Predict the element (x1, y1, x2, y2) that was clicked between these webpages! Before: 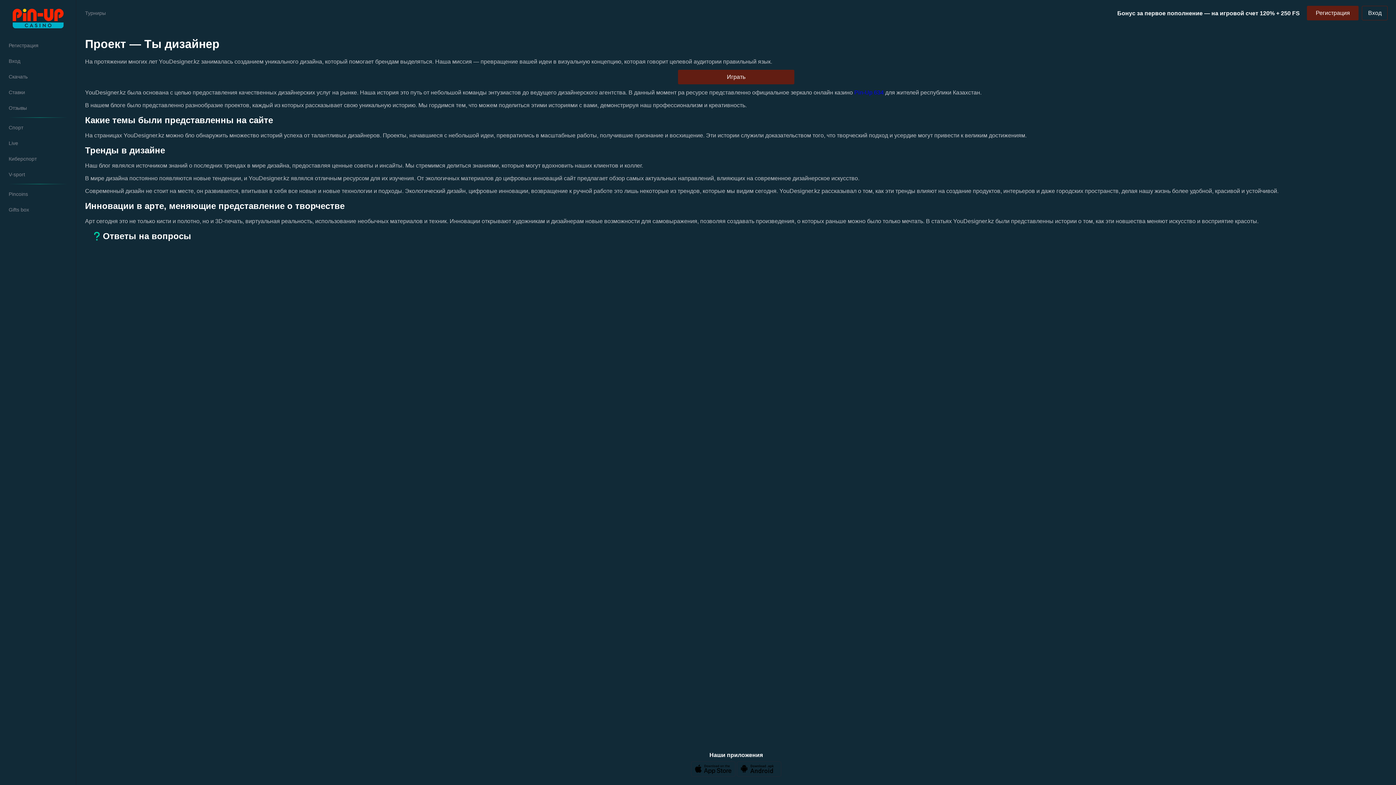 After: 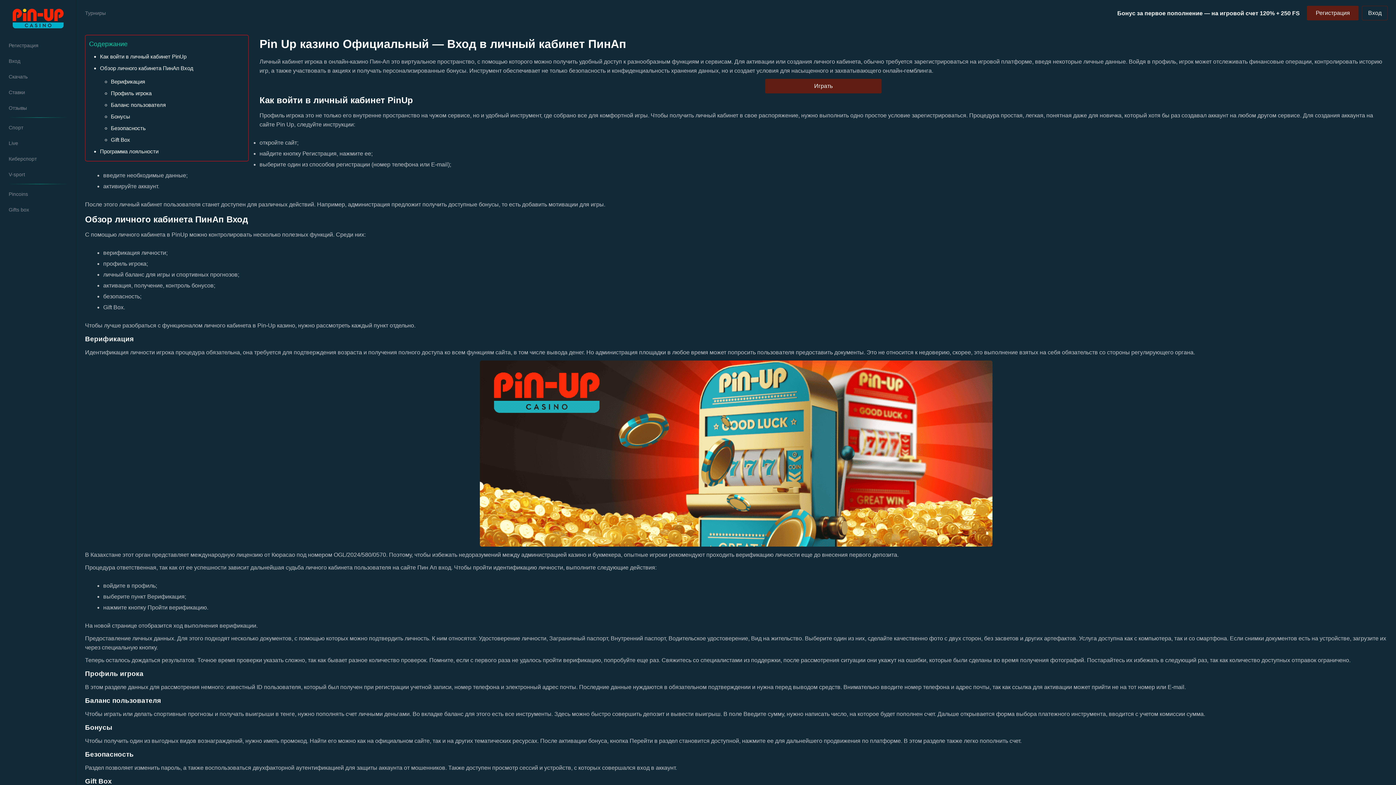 Action: bbox: (8, 56, 67, 64) label: Вход